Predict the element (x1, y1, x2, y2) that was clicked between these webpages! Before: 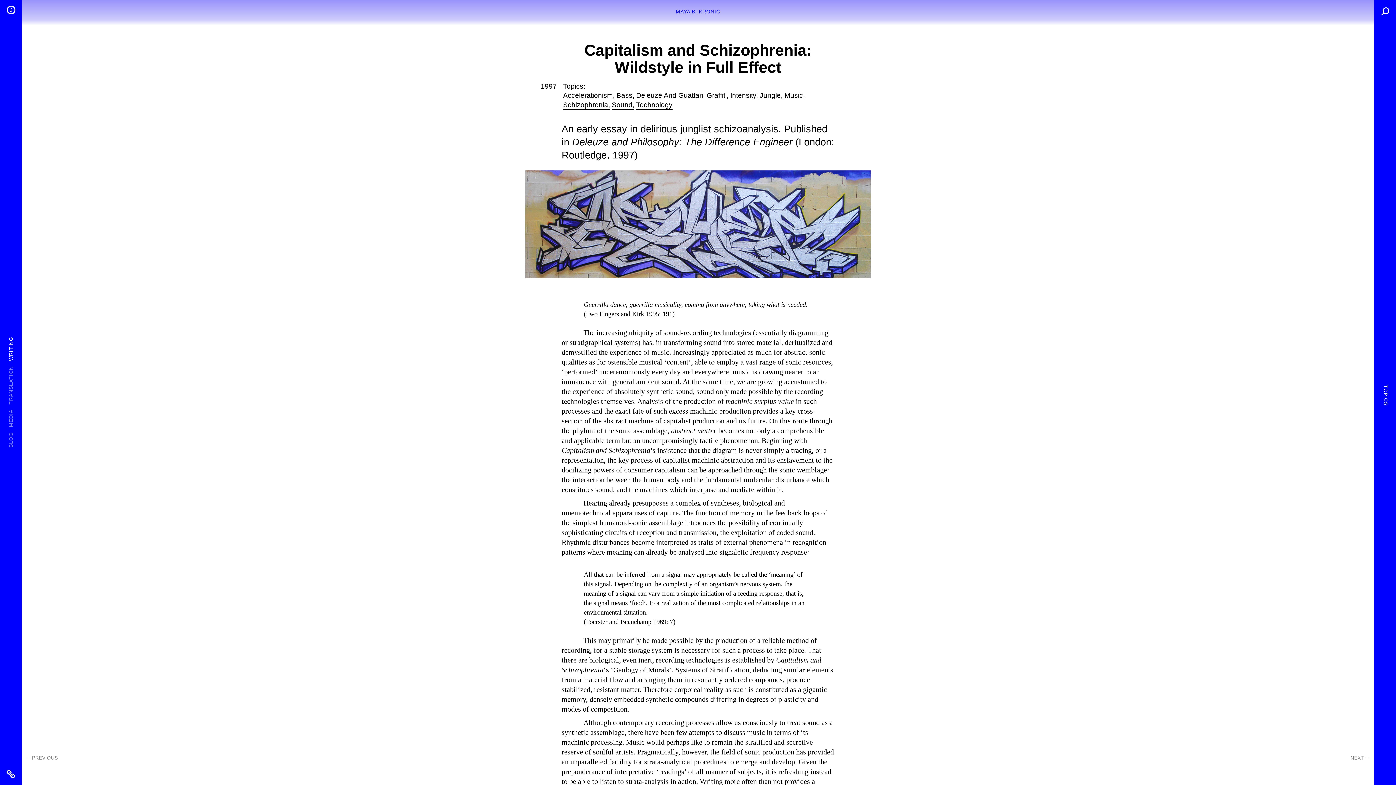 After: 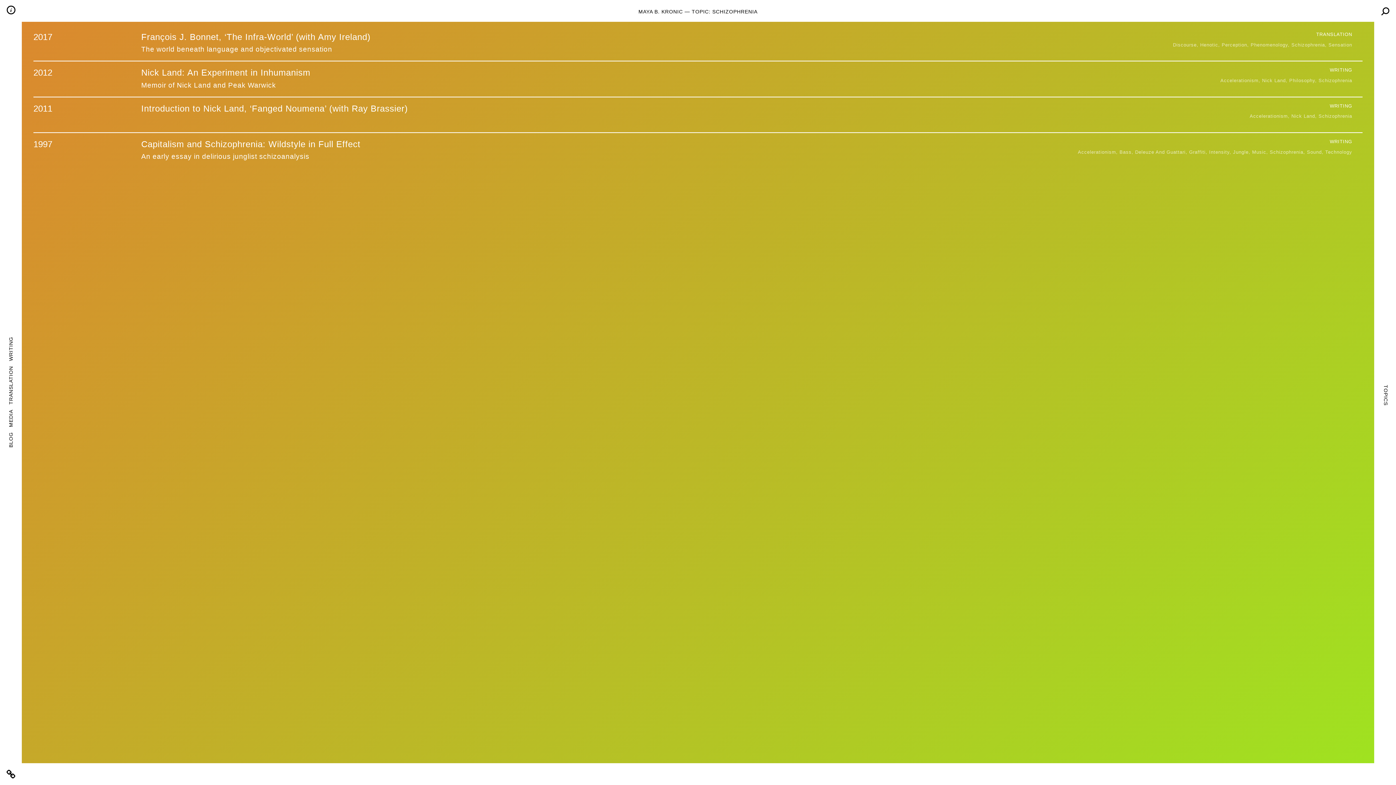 Action: bbox: (563, 100, 610, 109) label: Schizophrenia